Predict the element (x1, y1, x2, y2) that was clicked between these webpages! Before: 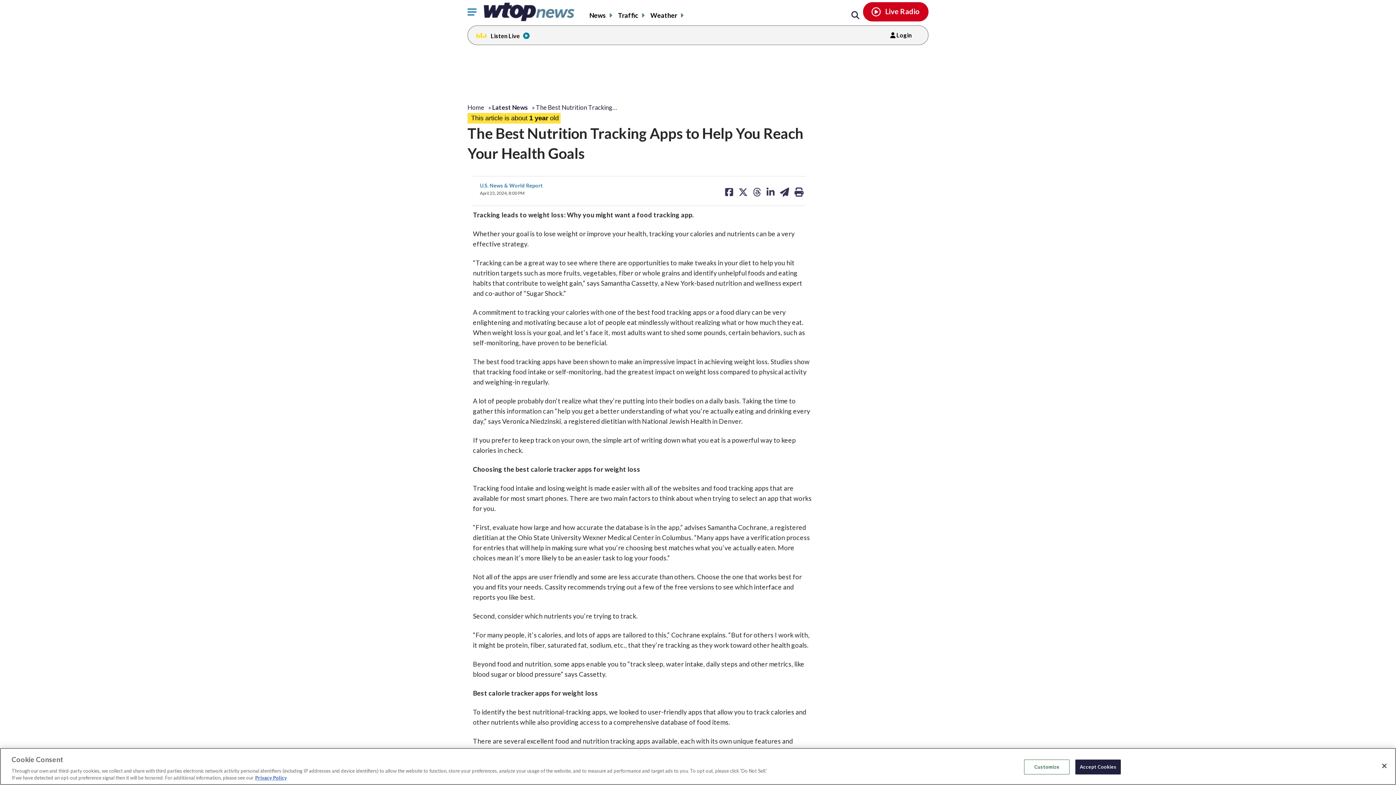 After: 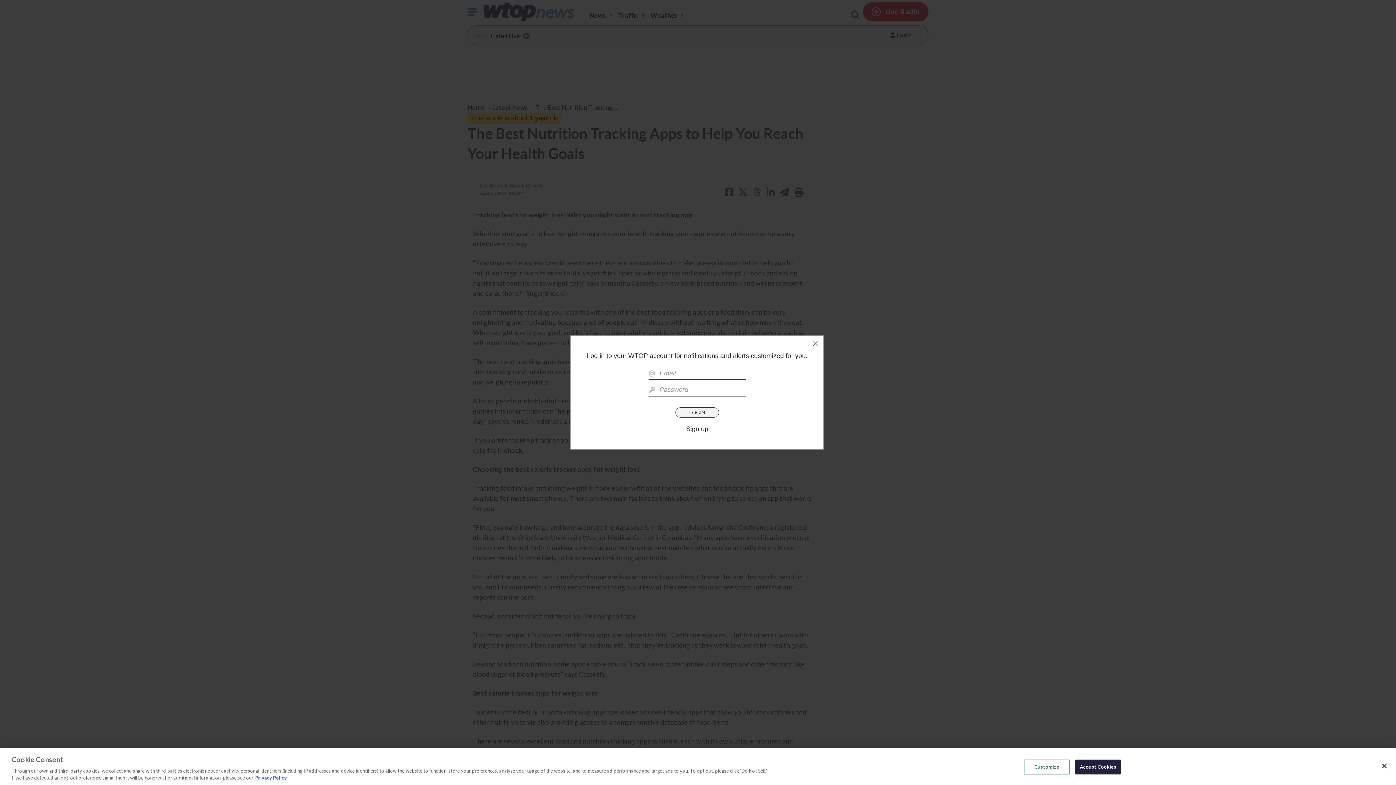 Action: bbox: (890, 31, 913, 38) label:  Login